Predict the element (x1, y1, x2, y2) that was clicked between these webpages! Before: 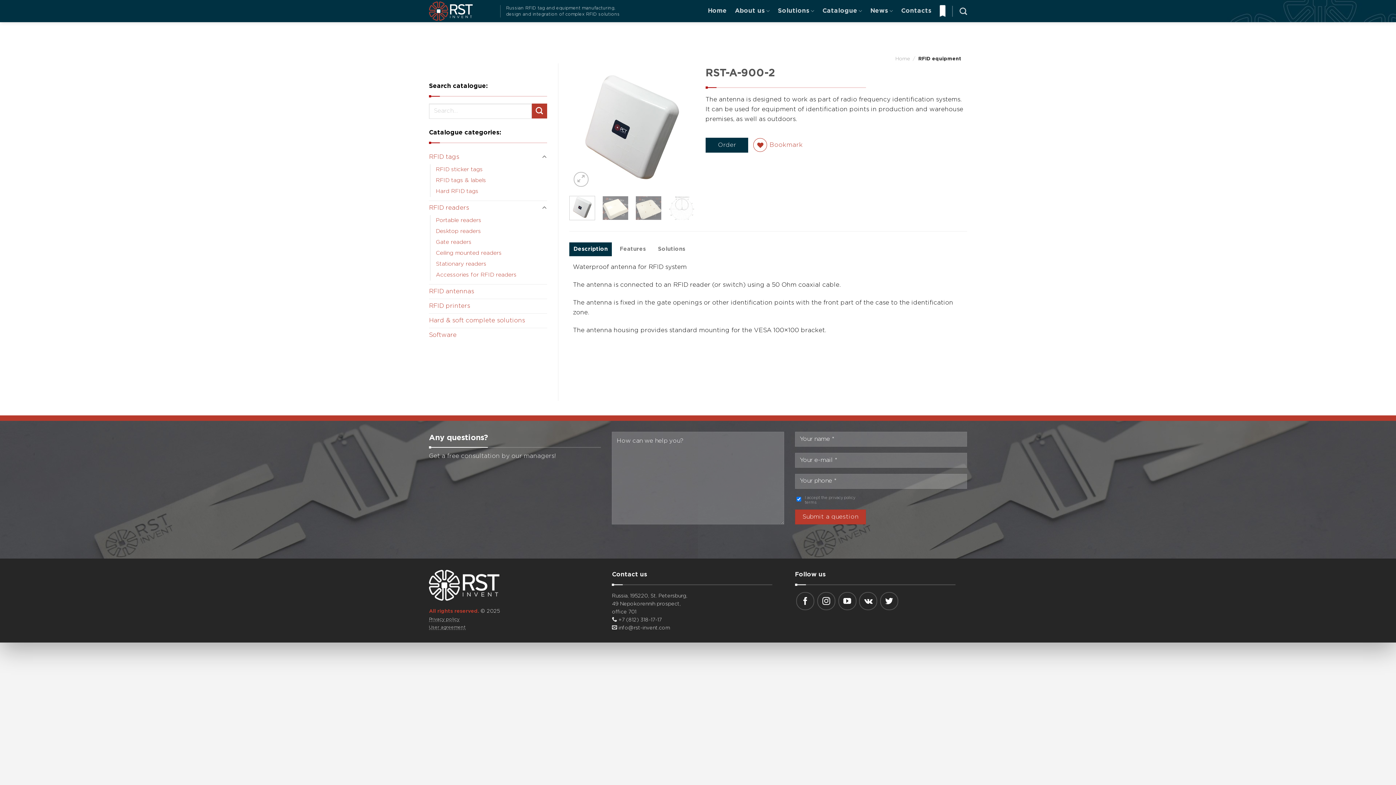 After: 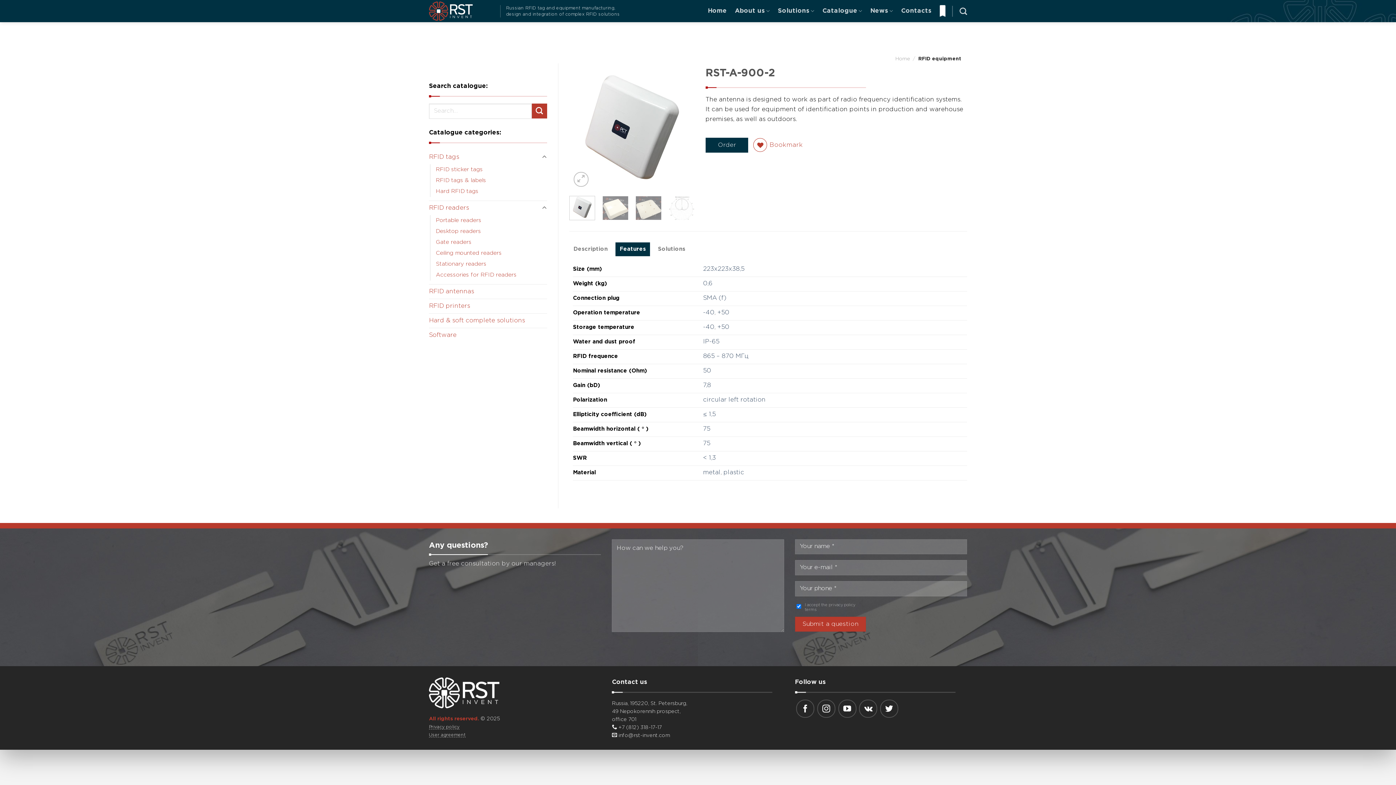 Action: label: Features bbox: (615, 242, 650, 256)